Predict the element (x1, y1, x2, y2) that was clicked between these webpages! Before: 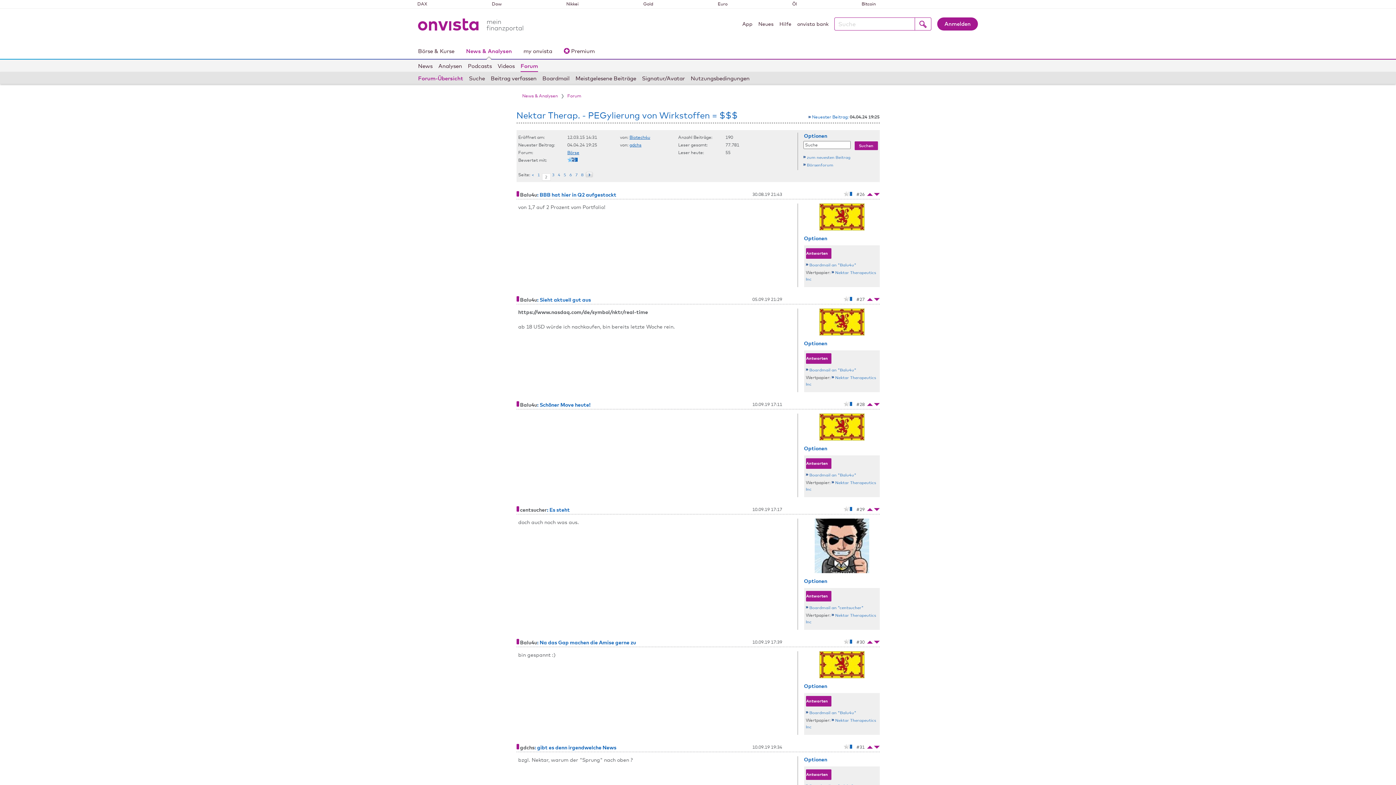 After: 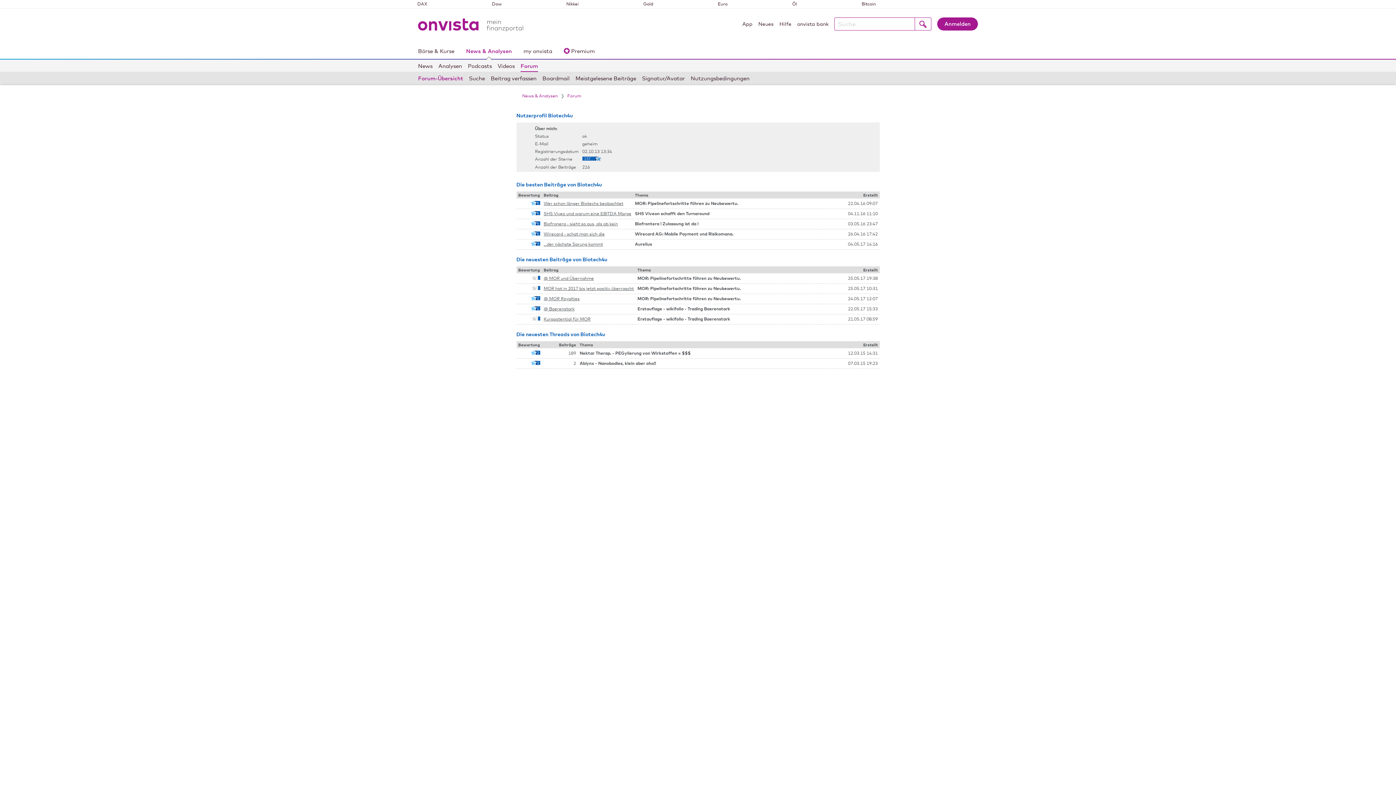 Action: bbox: (629, 134, 650, 140) label: Biotech4u